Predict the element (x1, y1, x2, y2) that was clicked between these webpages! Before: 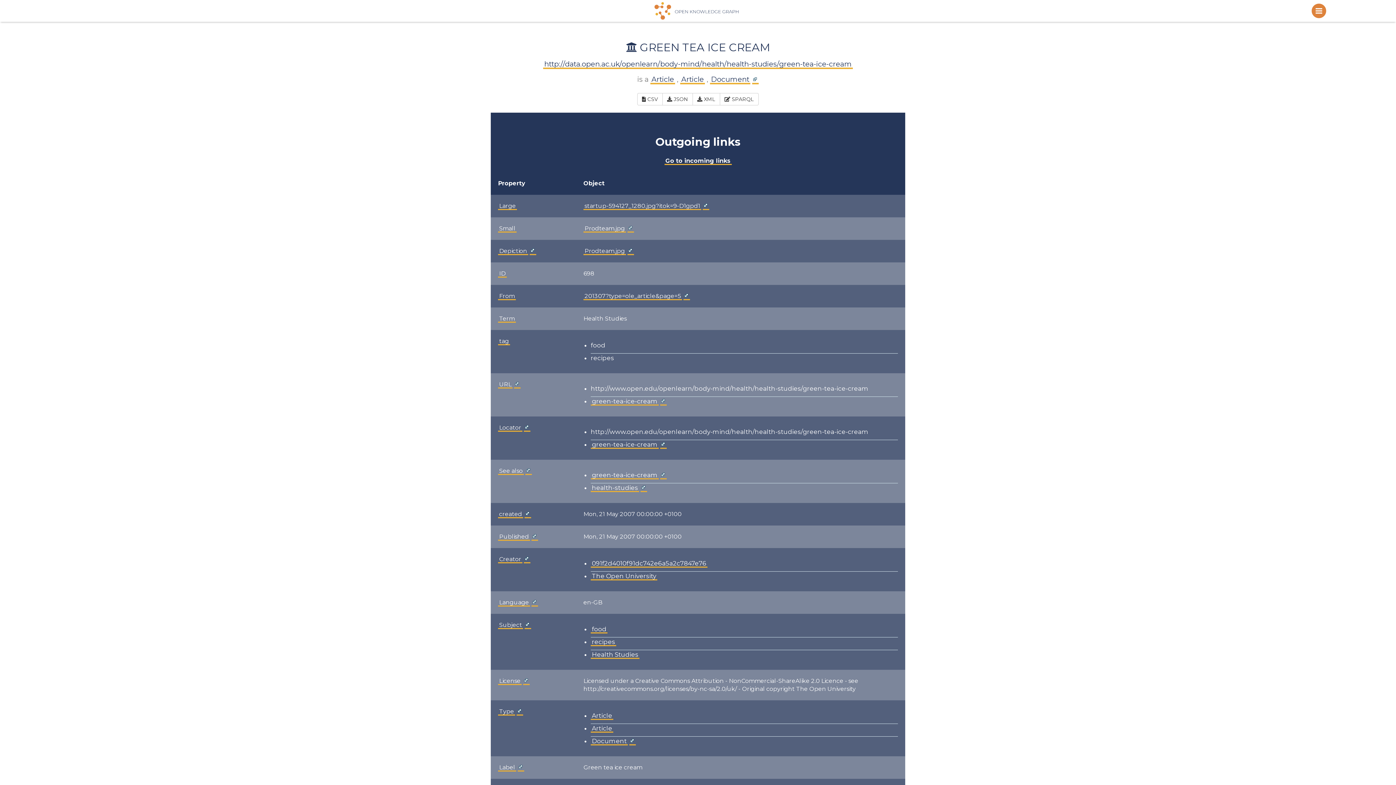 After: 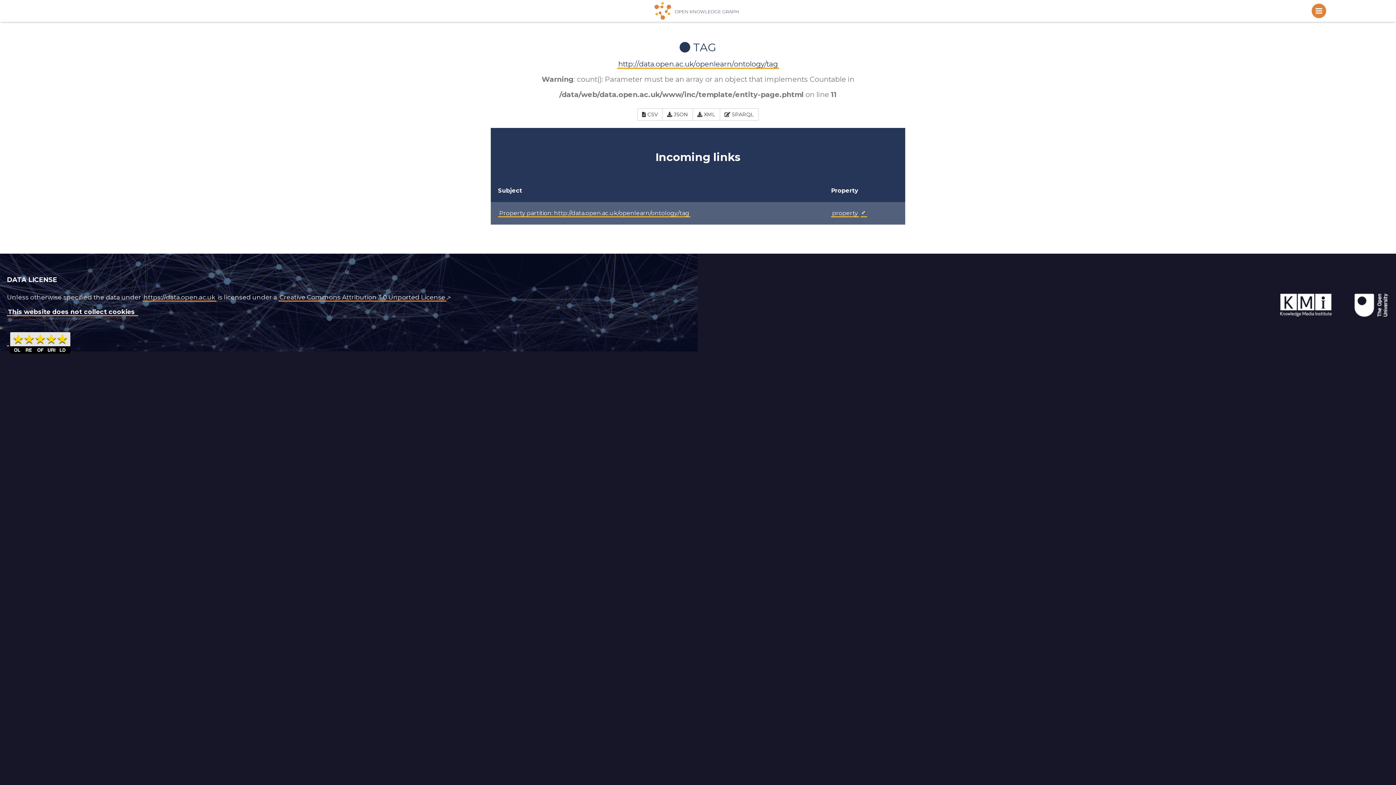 Action: label: tag bbox: (498, 334, 510, 346)